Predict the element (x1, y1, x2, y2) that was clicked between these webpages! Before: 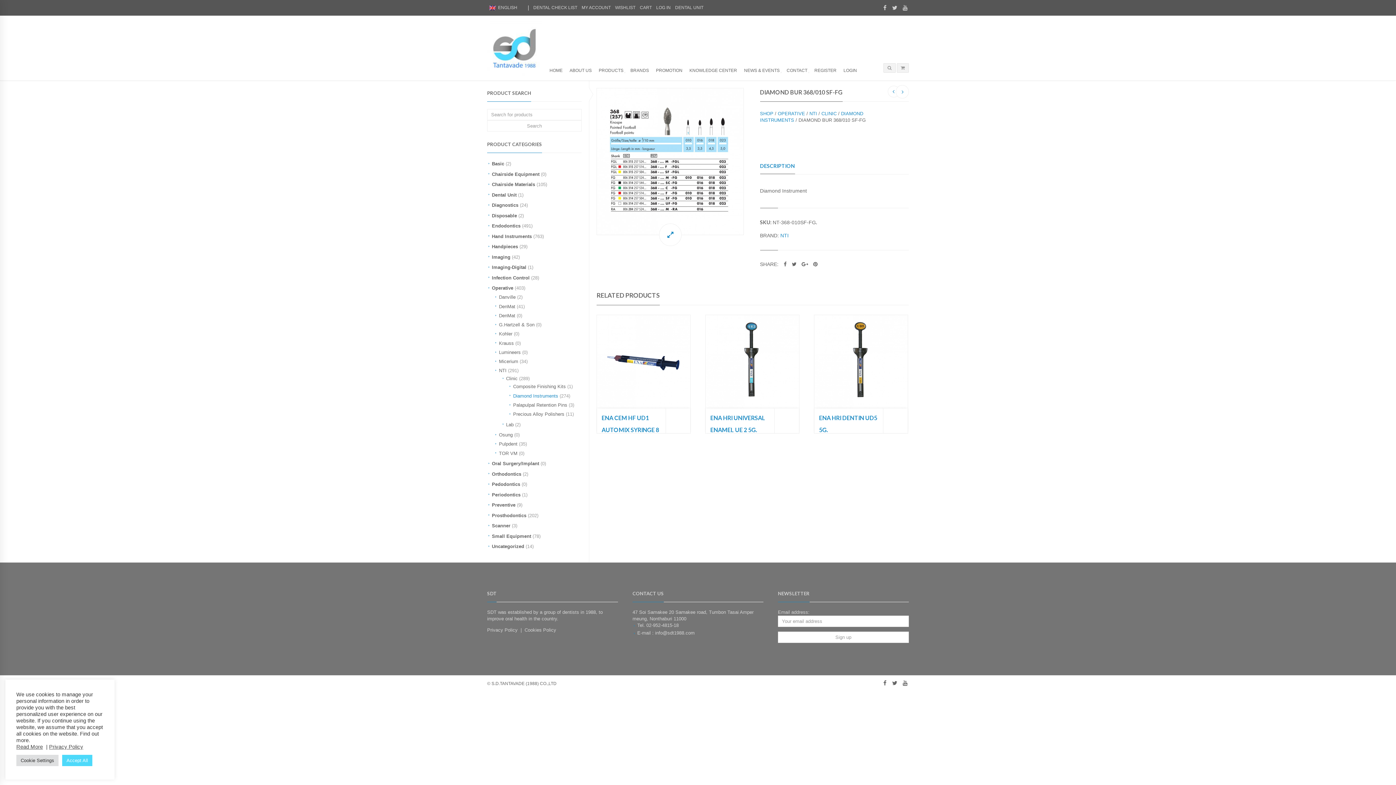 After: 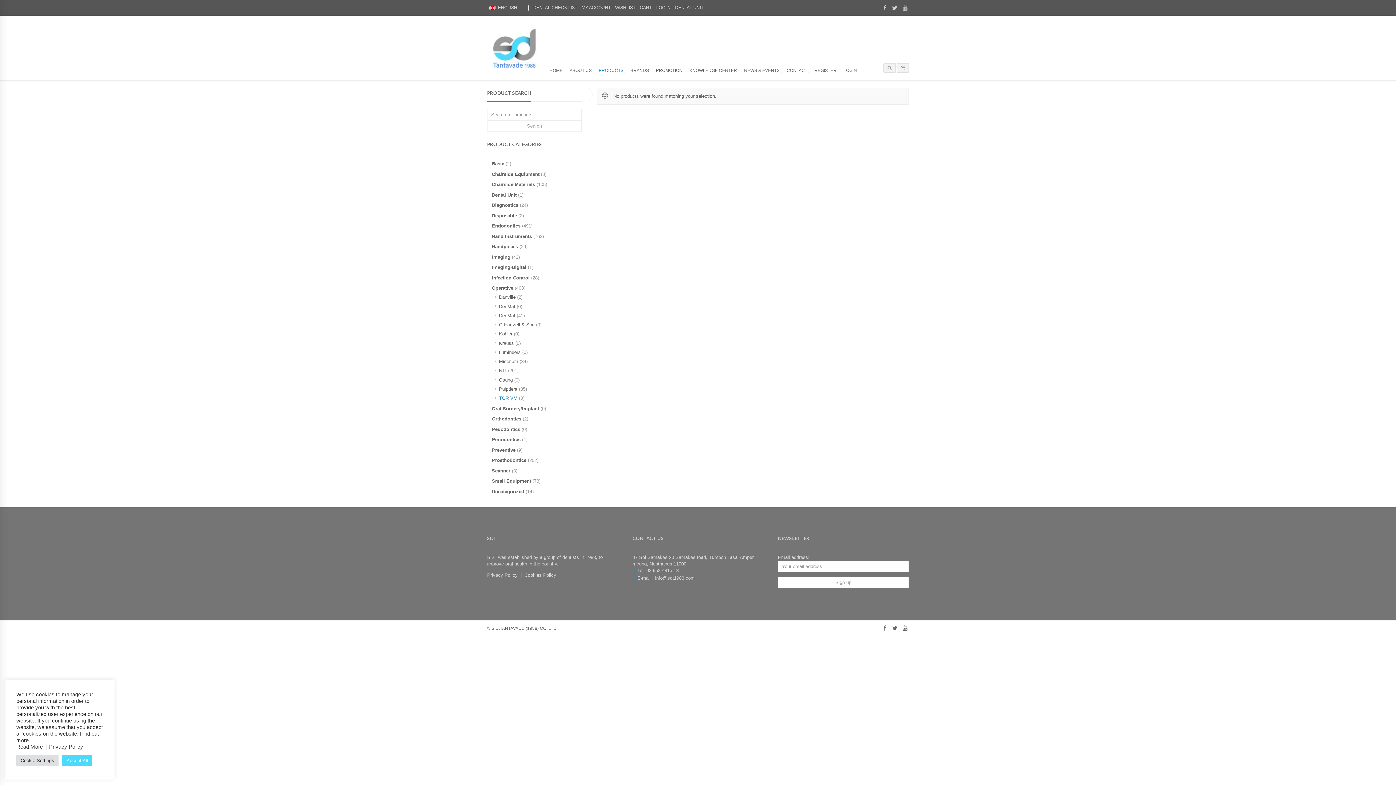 Action: bbox: (499, 450, 517, 456) label: TOR VM